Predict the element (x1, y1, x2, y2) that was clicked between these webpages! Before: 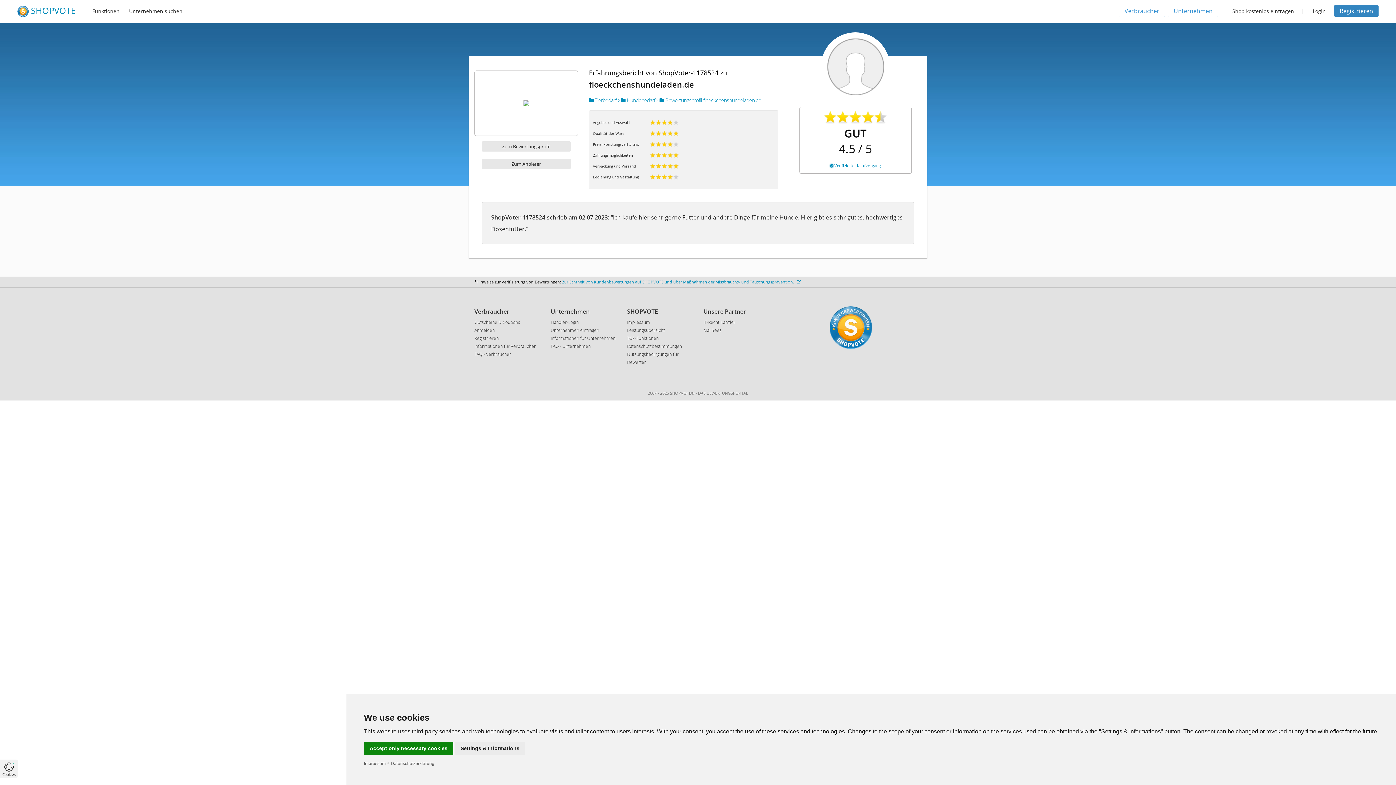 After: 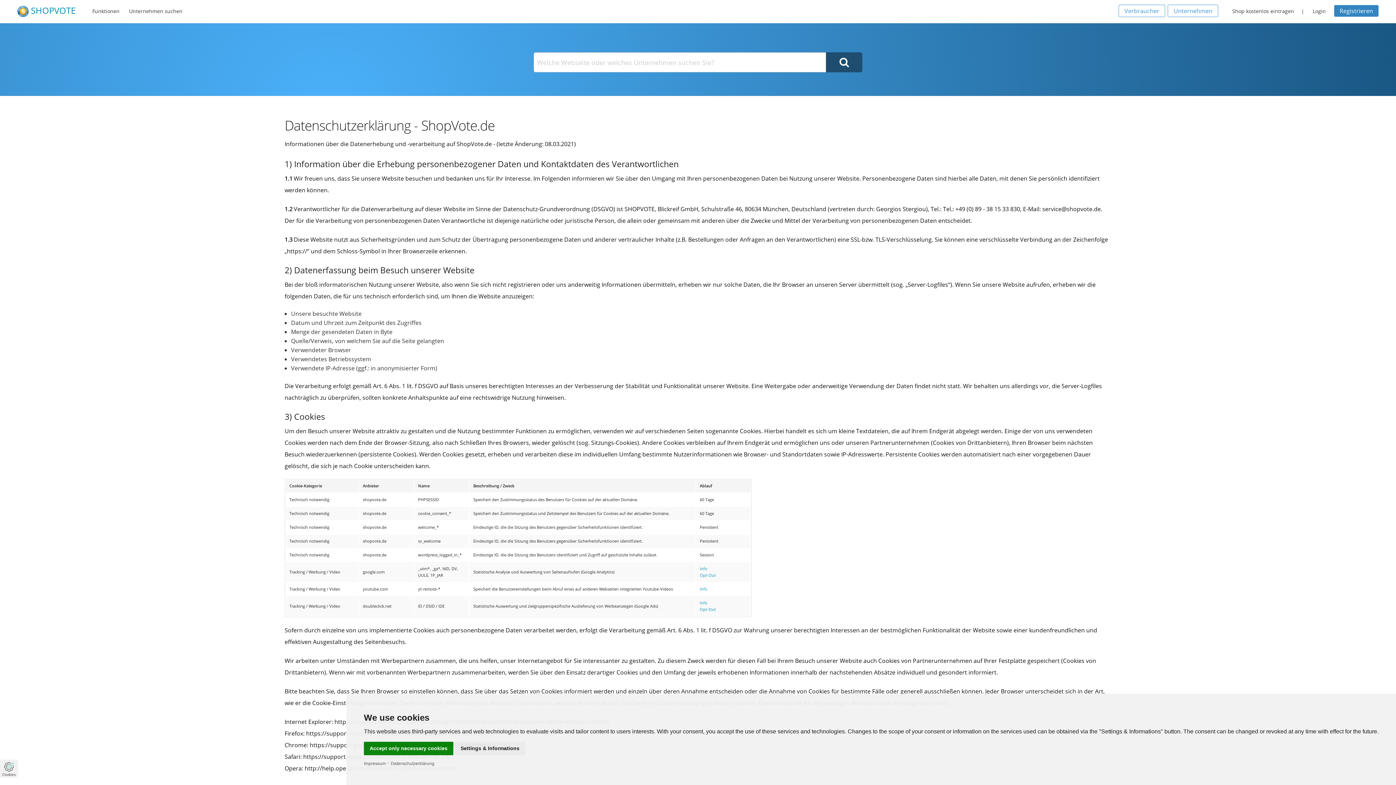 Action: label: Datenschutzbestimmungen bbox: (627, 343, 682, 349)